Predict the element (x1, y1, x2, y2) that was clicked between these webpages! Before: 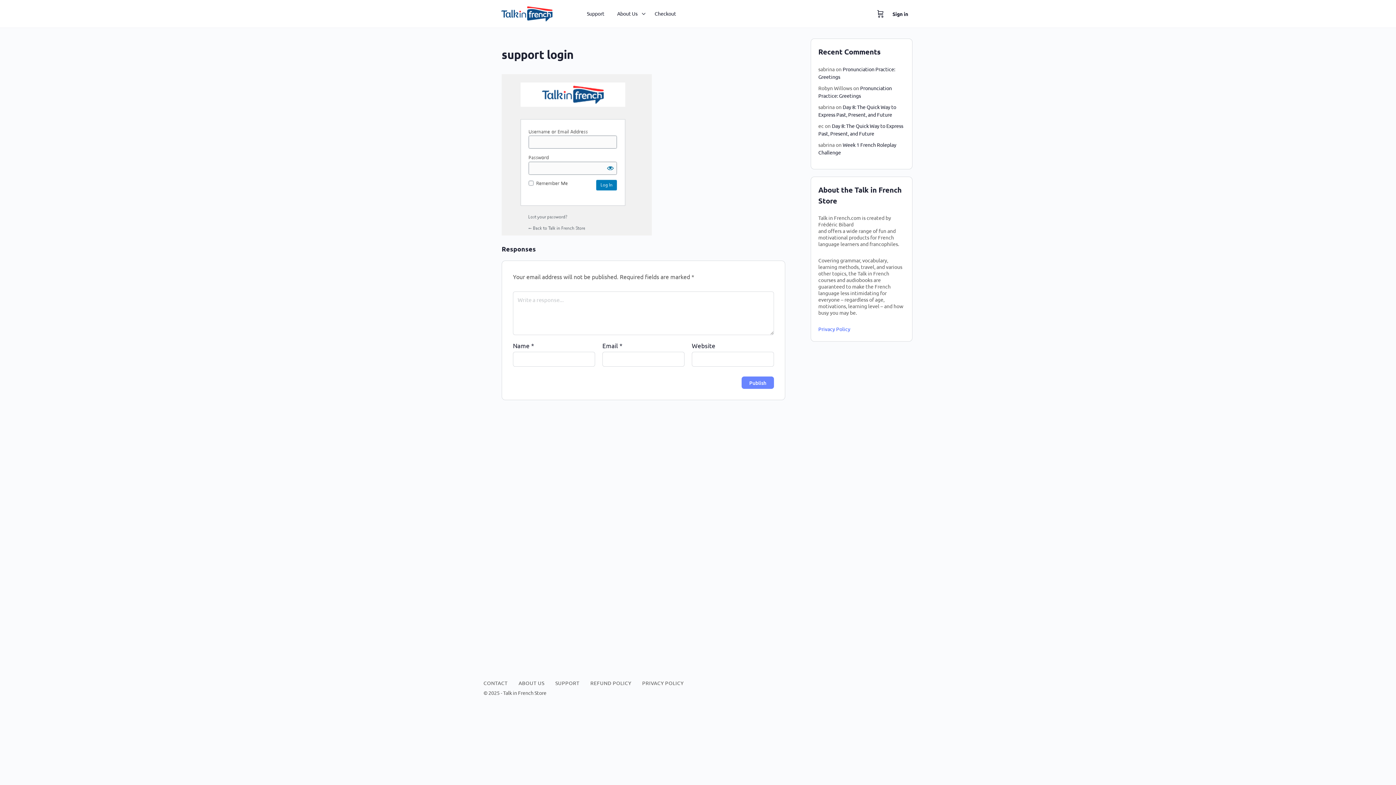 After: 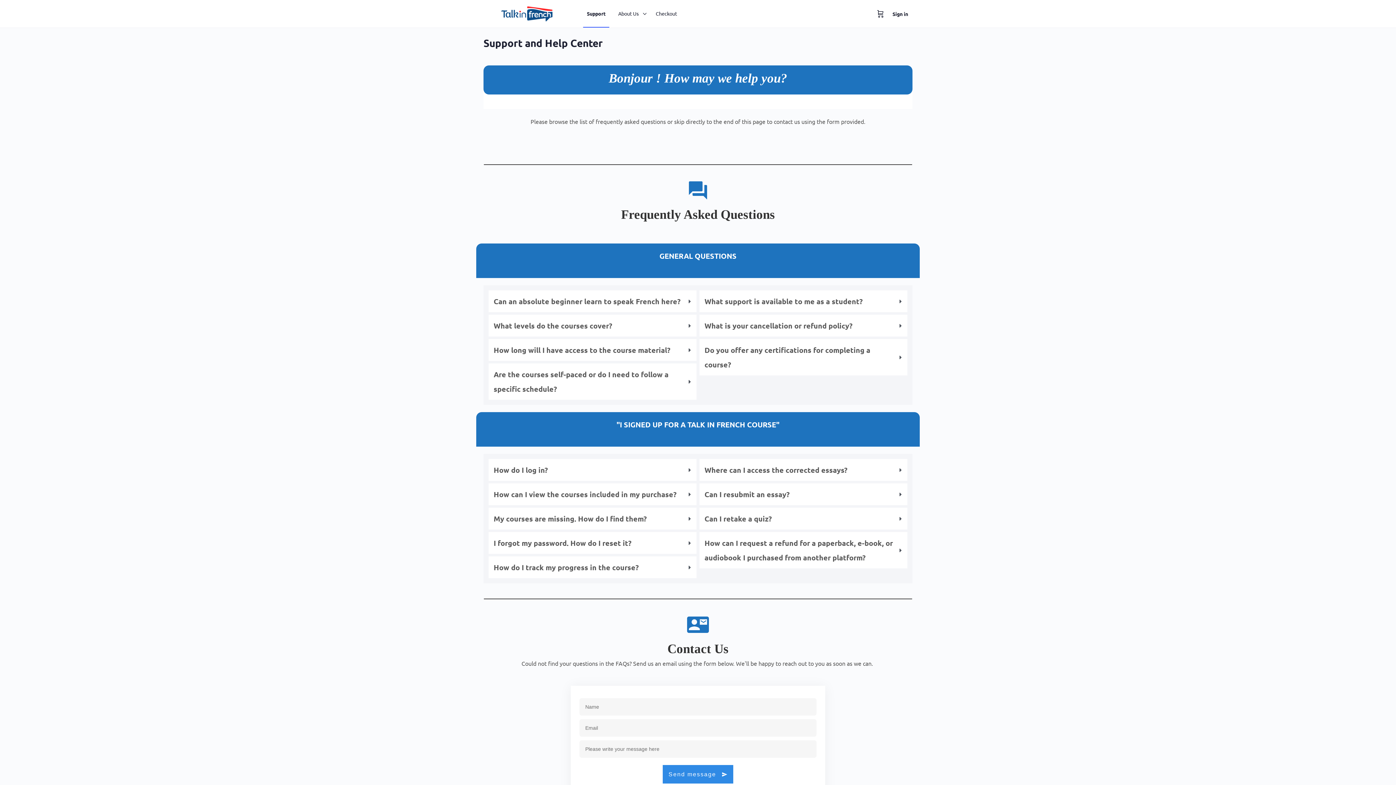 Action: label: SUPPORT bbox: (555, 680, 579, 686)